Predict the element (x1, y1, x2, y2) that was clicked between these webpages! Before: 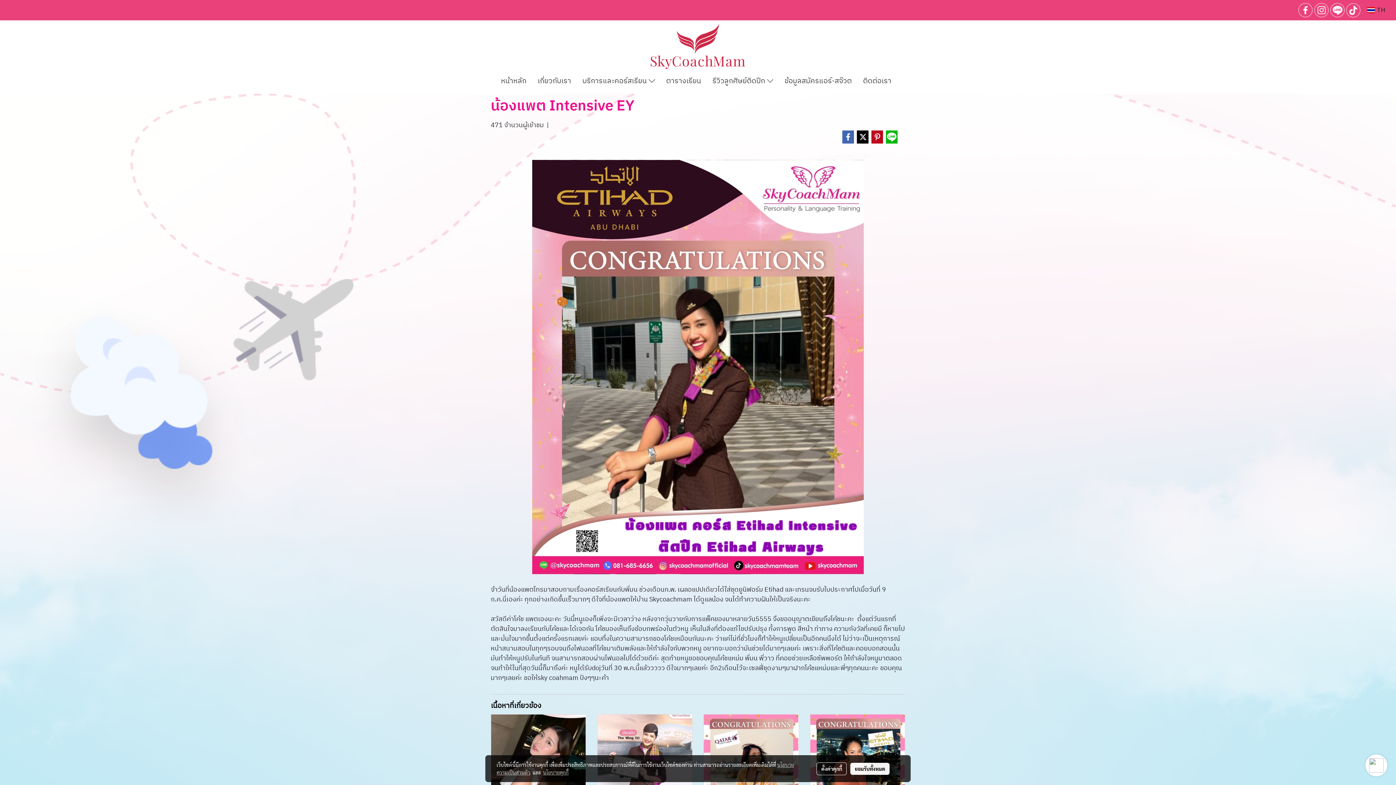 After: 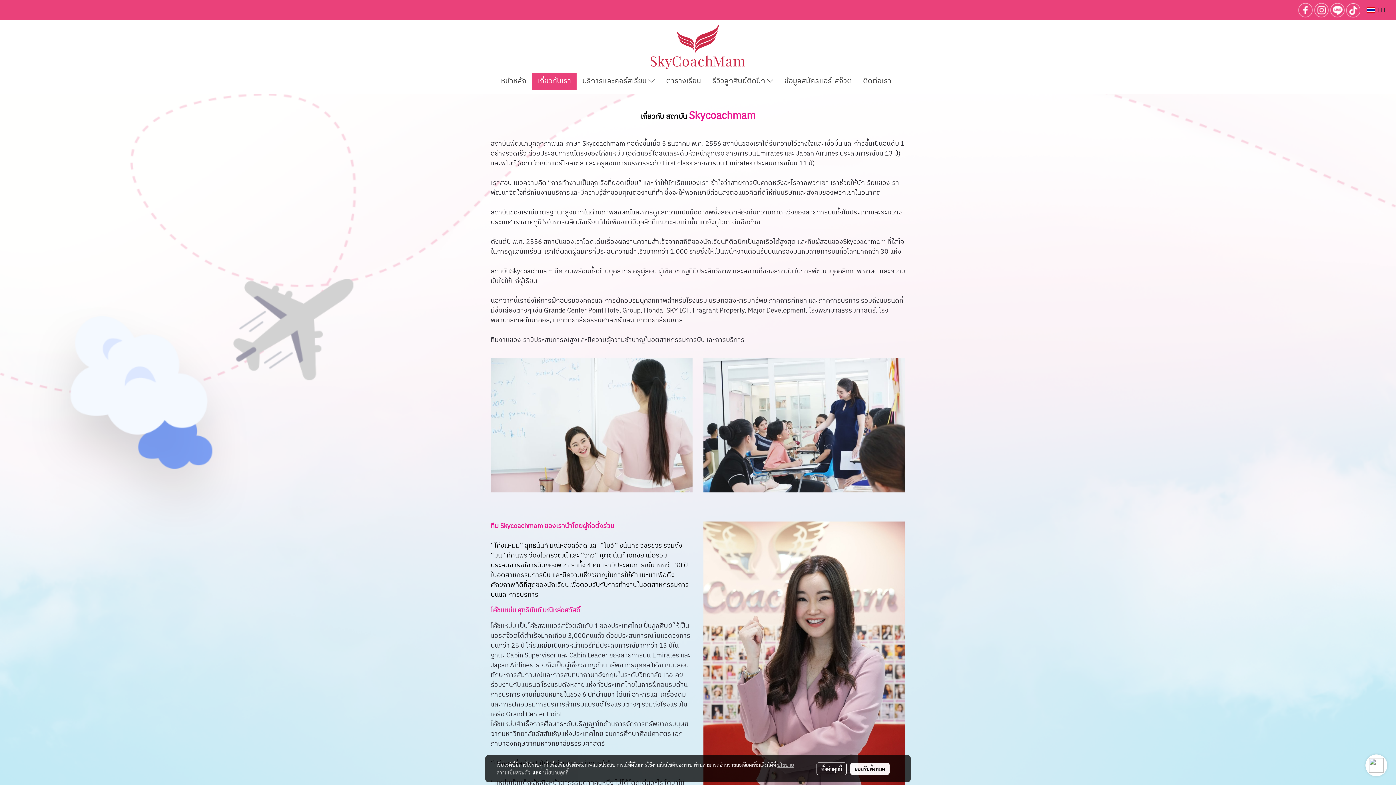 Action: label: เกี่ยวกับเรา bbox: (532, 72, 576, 90)